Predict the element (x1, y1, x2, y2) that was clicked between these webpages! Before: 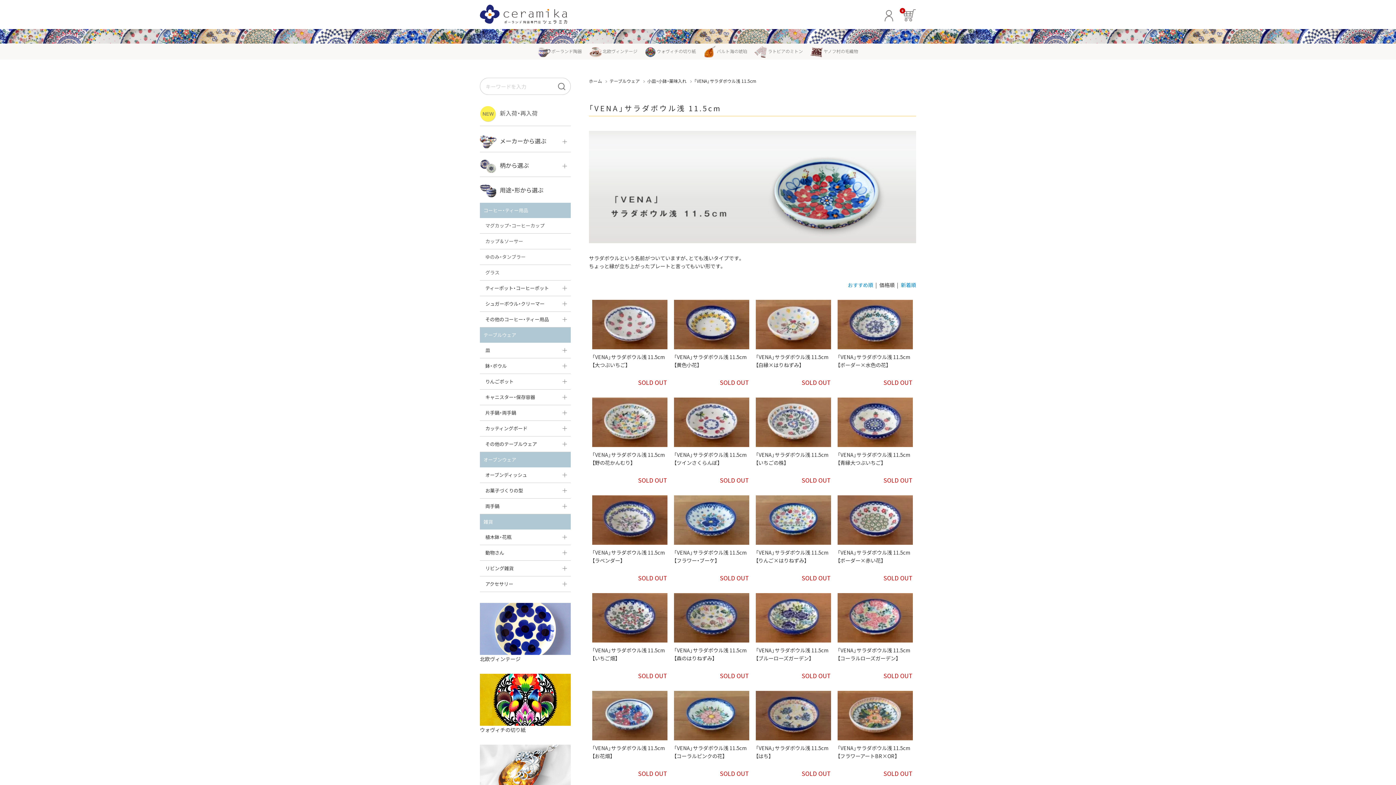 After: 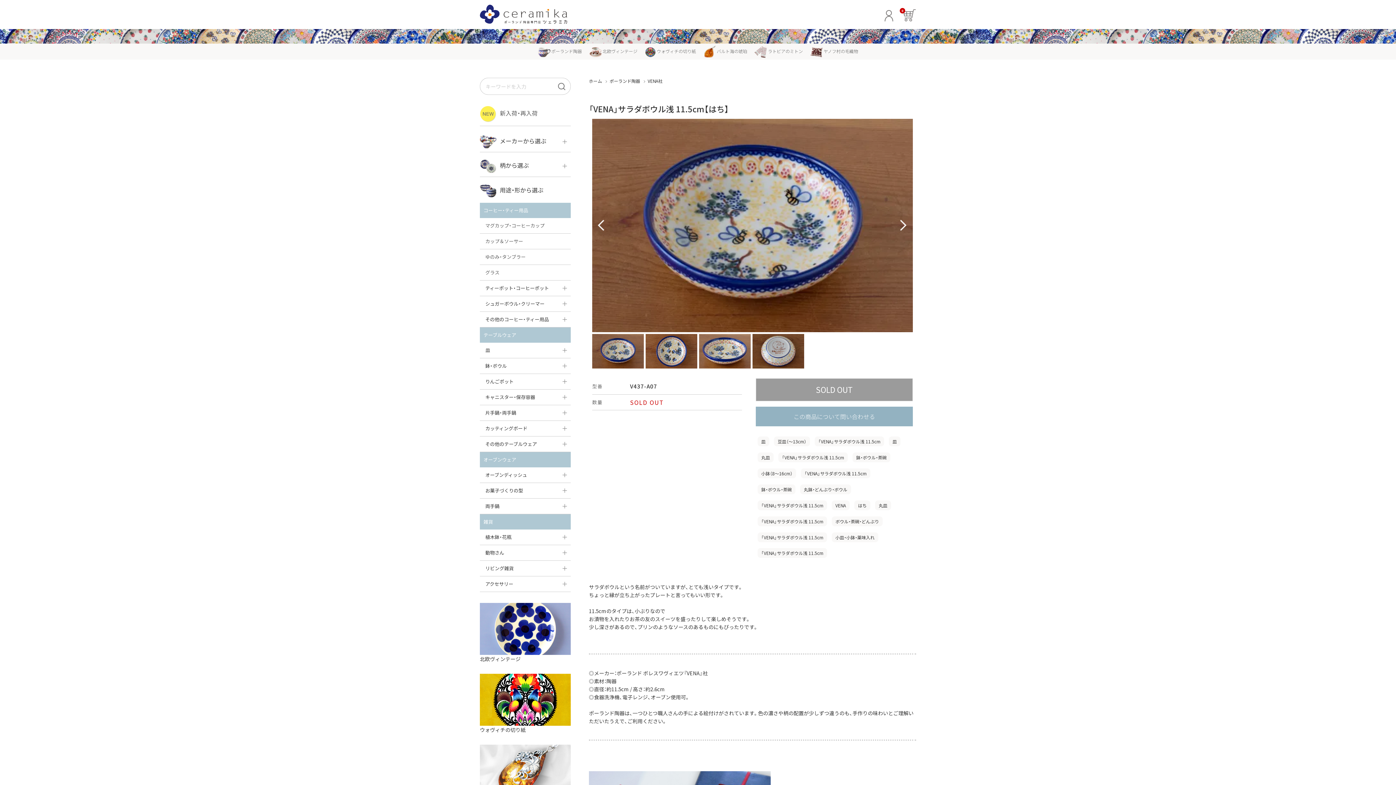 Action: bbox: (756, 691, 831, 740)